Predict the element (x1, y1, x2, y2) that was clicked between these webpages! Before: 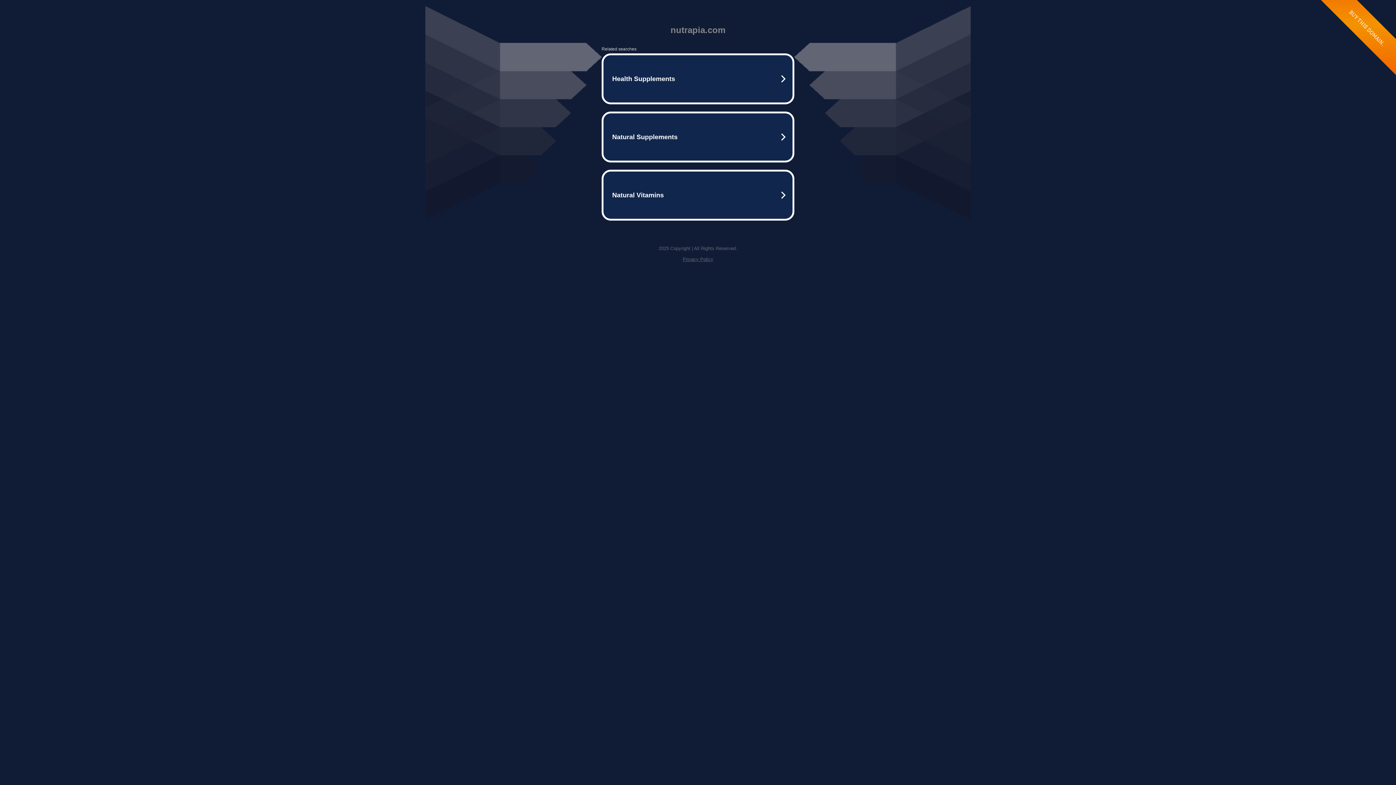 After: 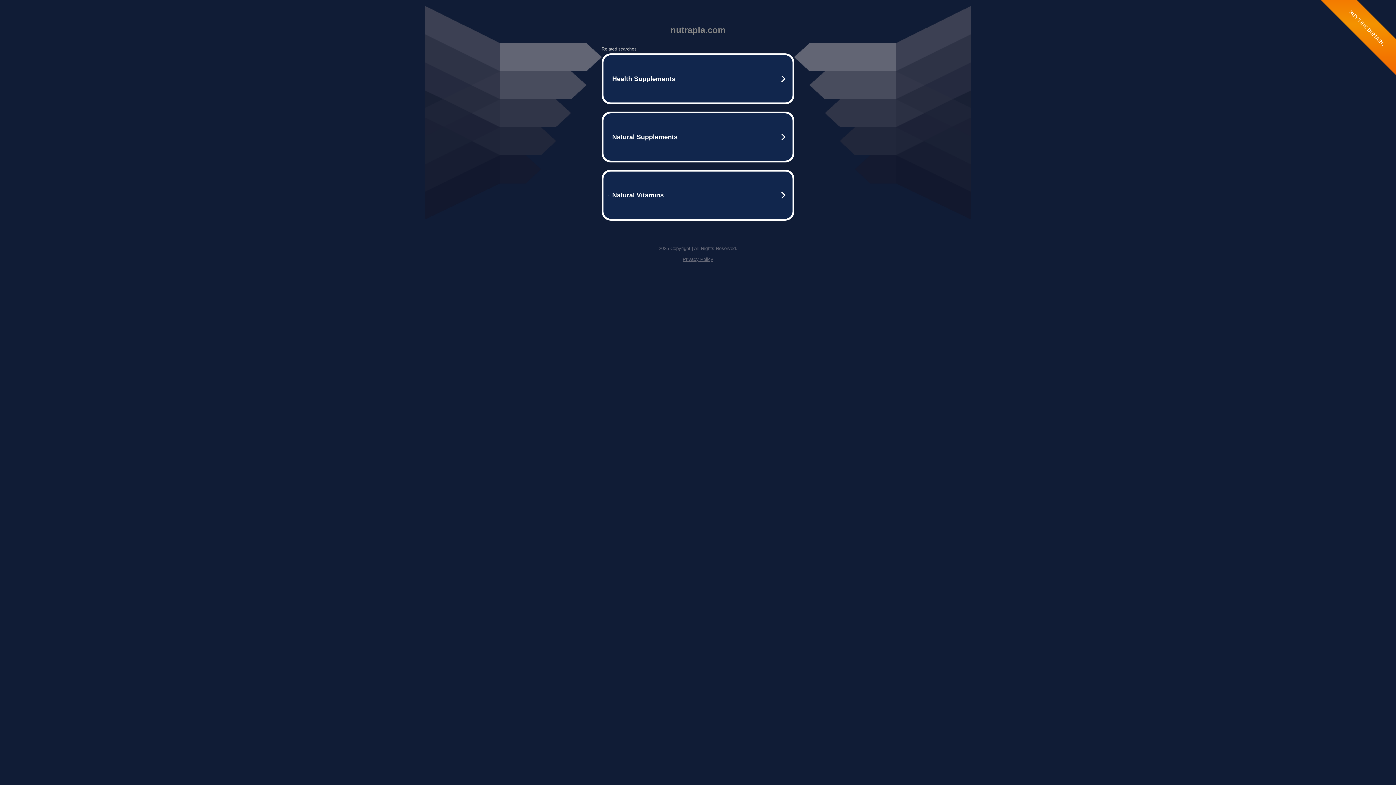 Action: label: Privacy Policy bbox: (682, 256, 713, 262)